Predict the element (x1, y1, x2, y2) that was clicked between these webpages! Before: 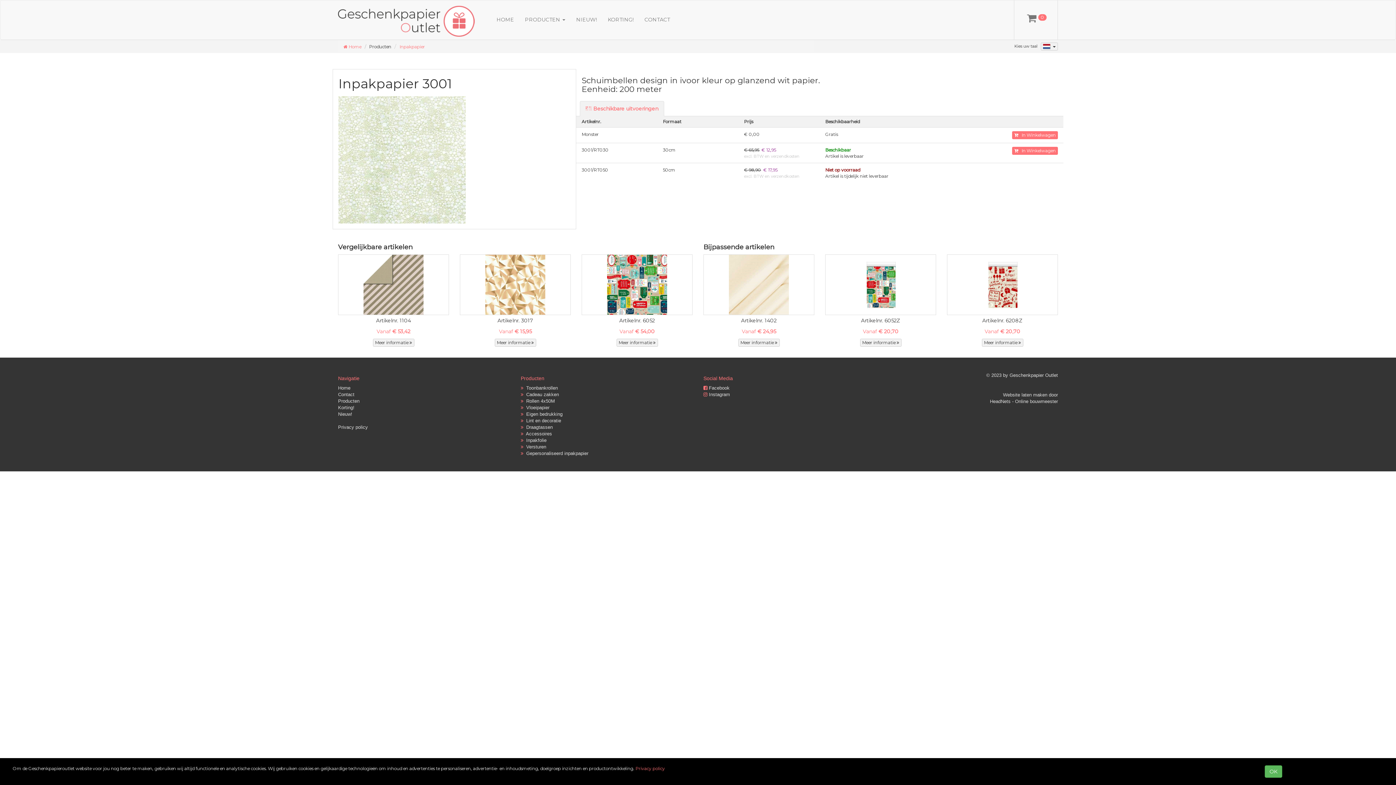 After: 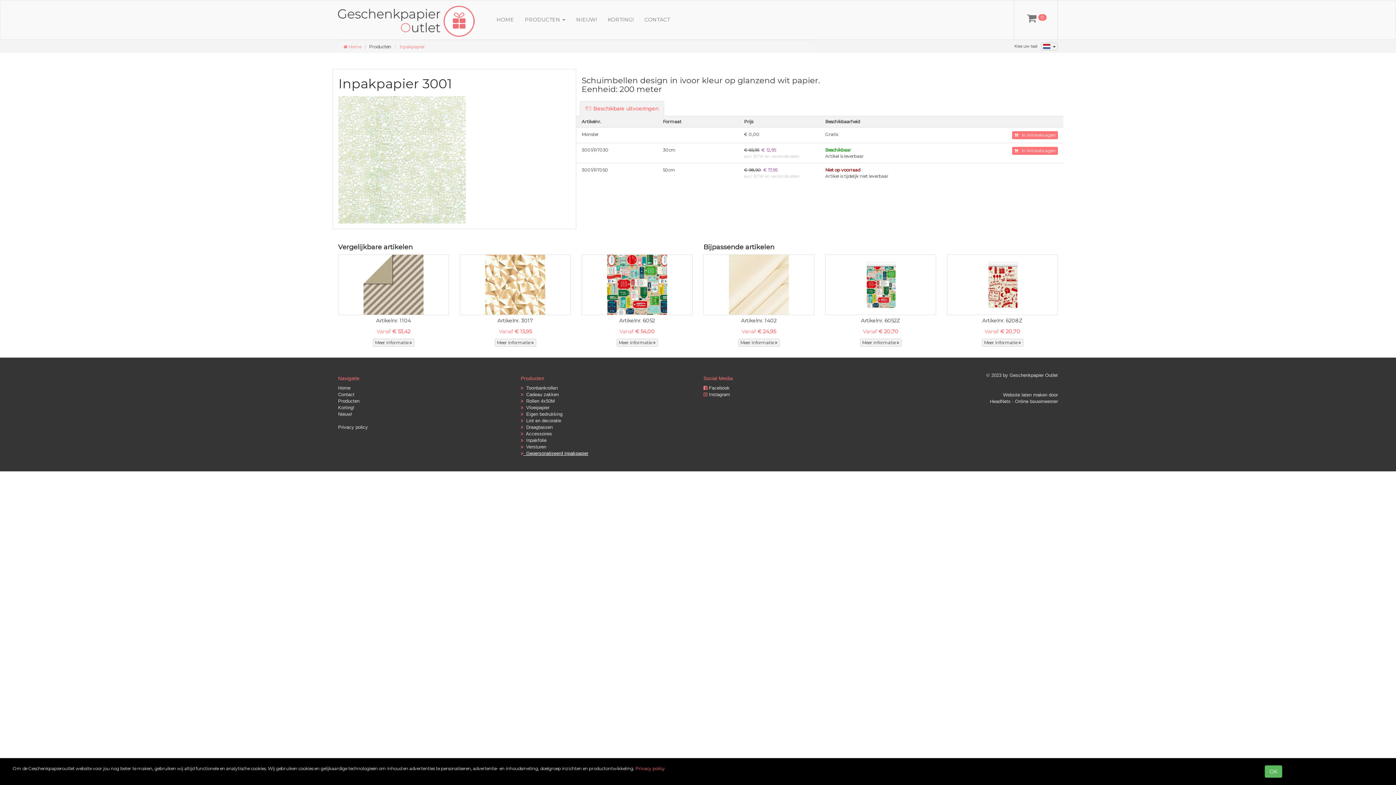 Action: label:   Gepersonaliseerd inpakpapier bbox: (520, 451, 588, 456)